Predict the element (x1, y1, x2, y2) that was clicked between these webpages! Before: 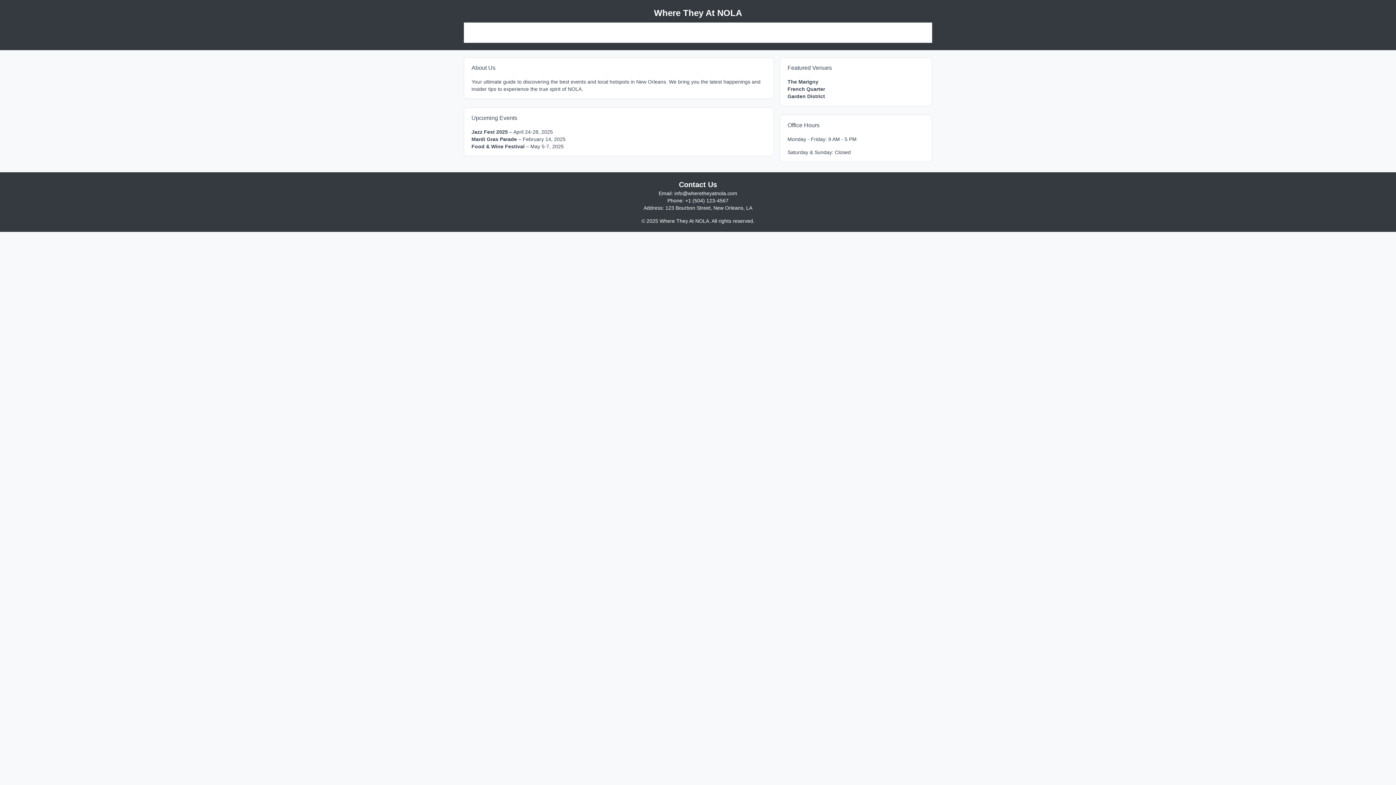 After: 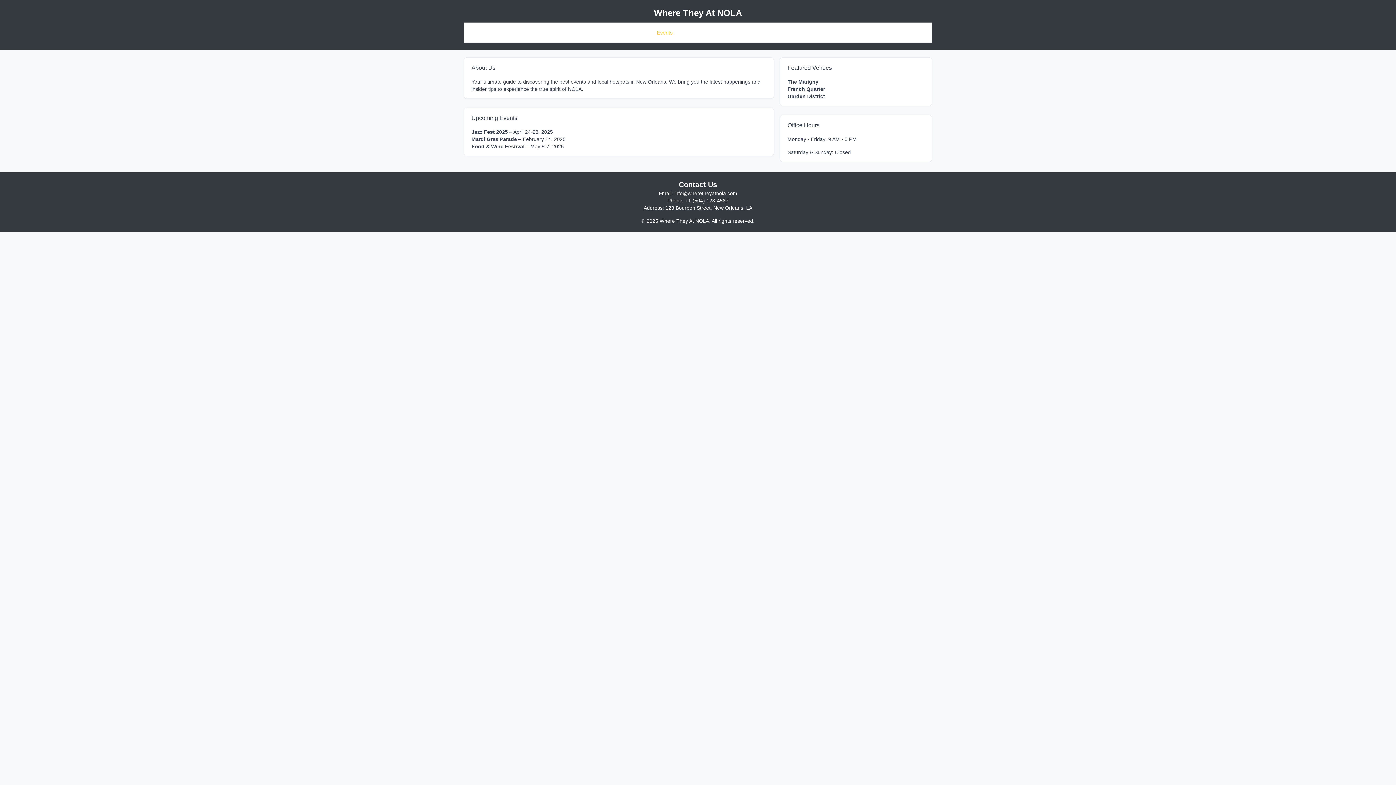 Action: bbox: (652, 25, 677, 40) label: Events